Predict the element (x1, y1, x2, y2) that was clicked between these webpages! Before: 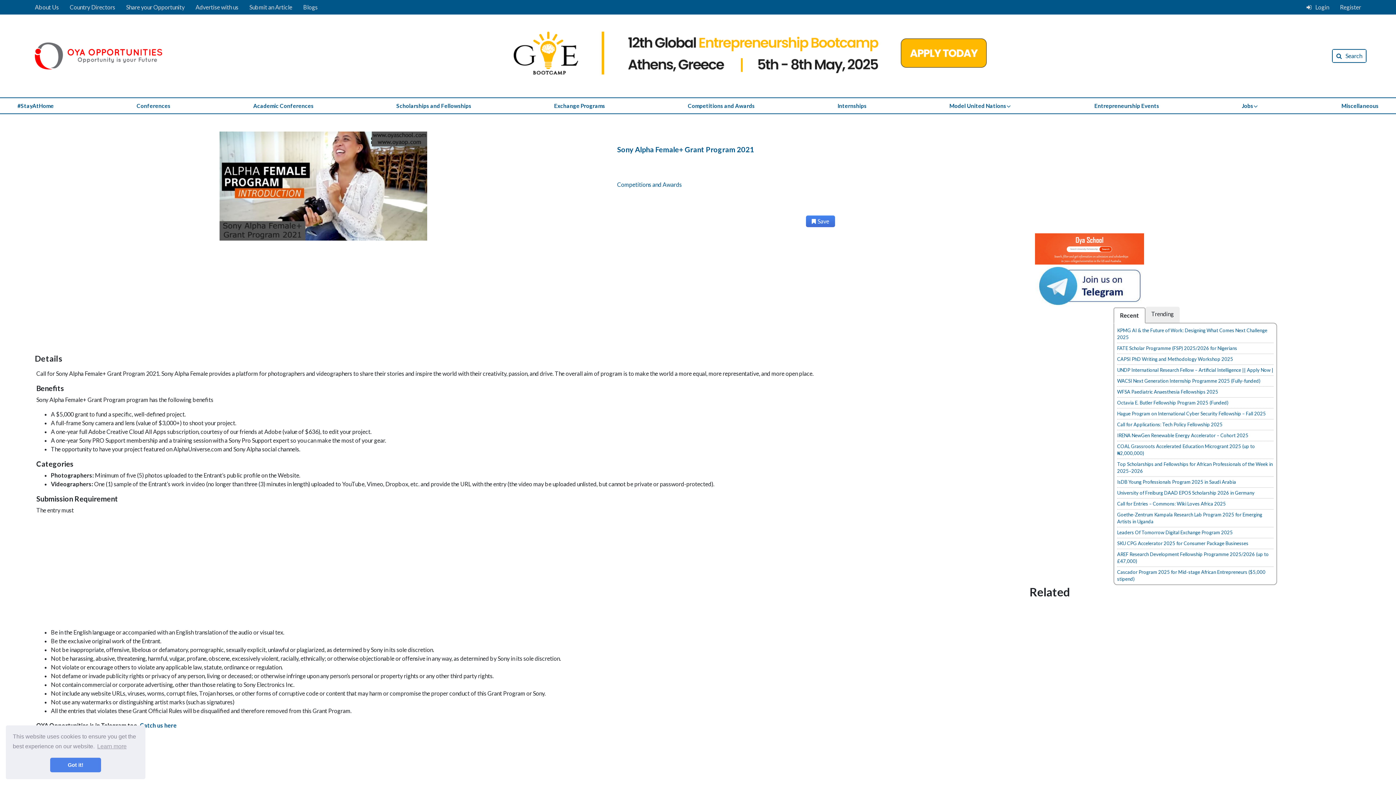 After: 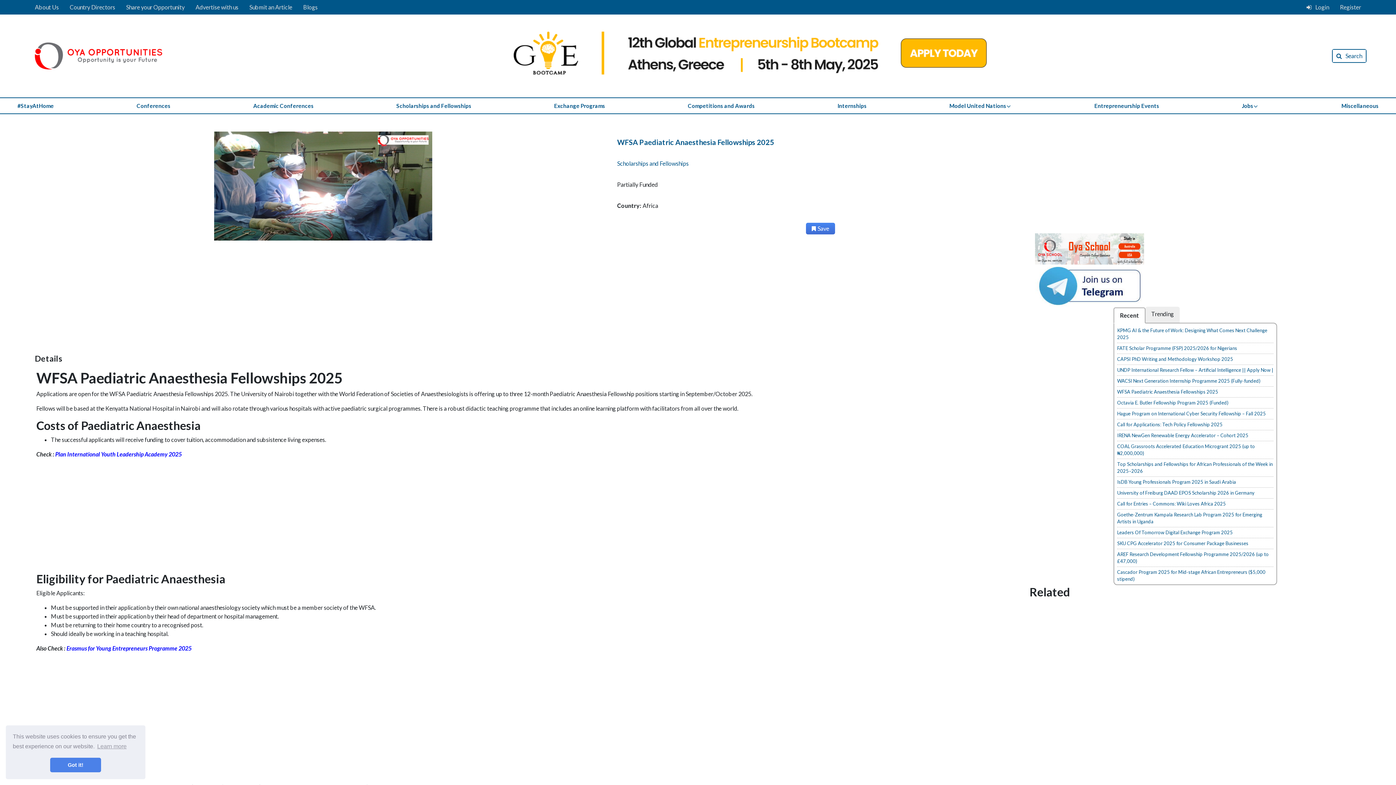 Action: label: WFSA Paediatric Anaesthesia Fellowships 2025 bbox: (1117, 389, 1218, 395)